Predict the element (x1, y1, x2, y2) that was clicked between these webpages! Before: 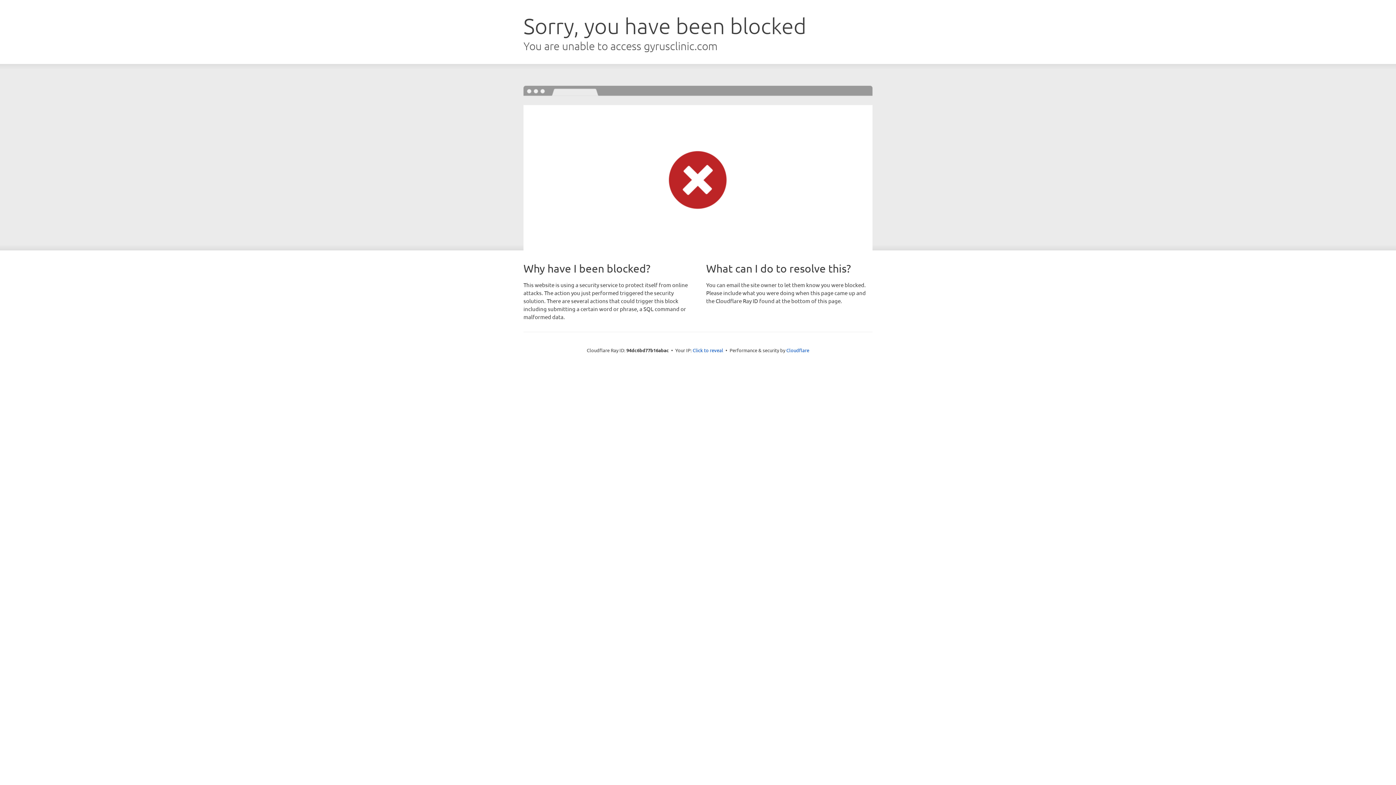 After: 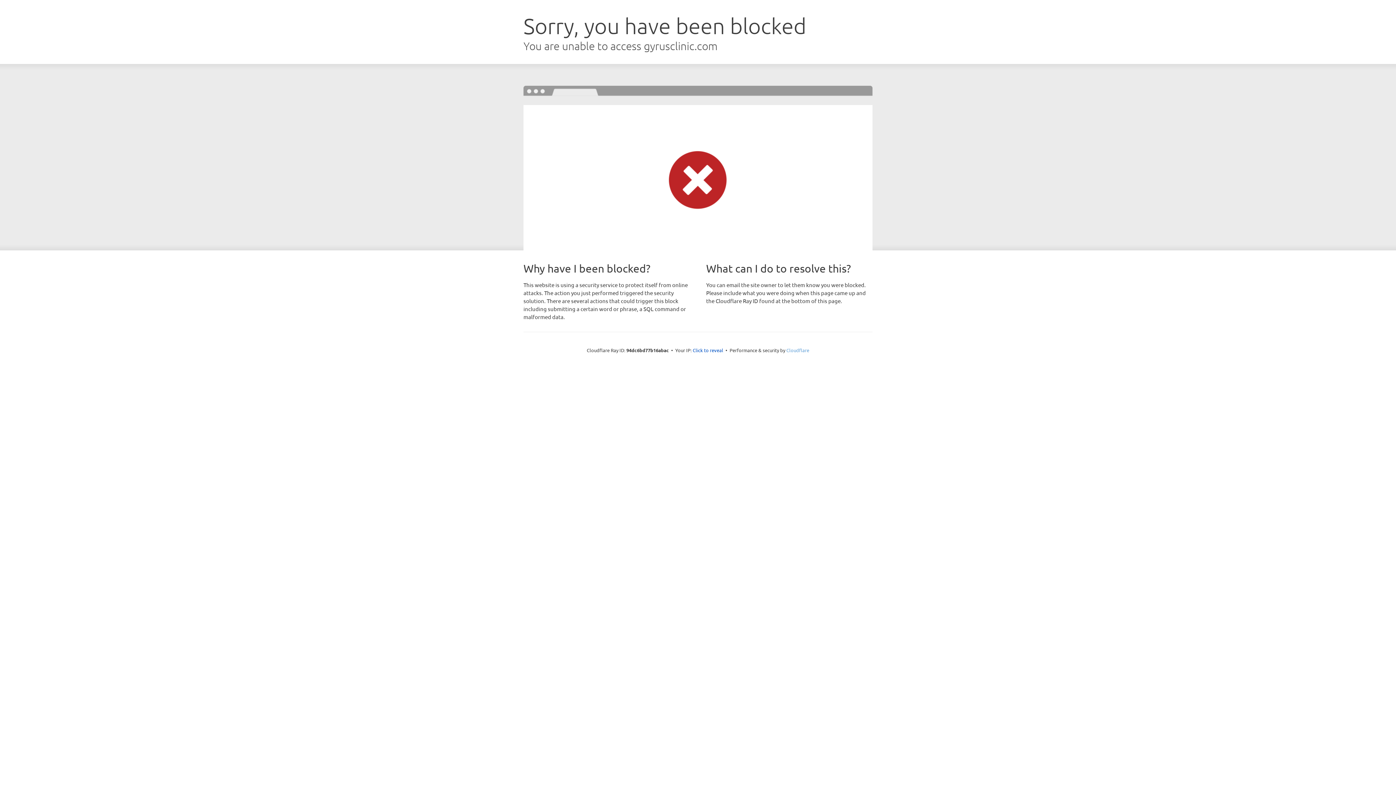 Action: label: Cloudflare bbox: (786, 347, 809, 353)